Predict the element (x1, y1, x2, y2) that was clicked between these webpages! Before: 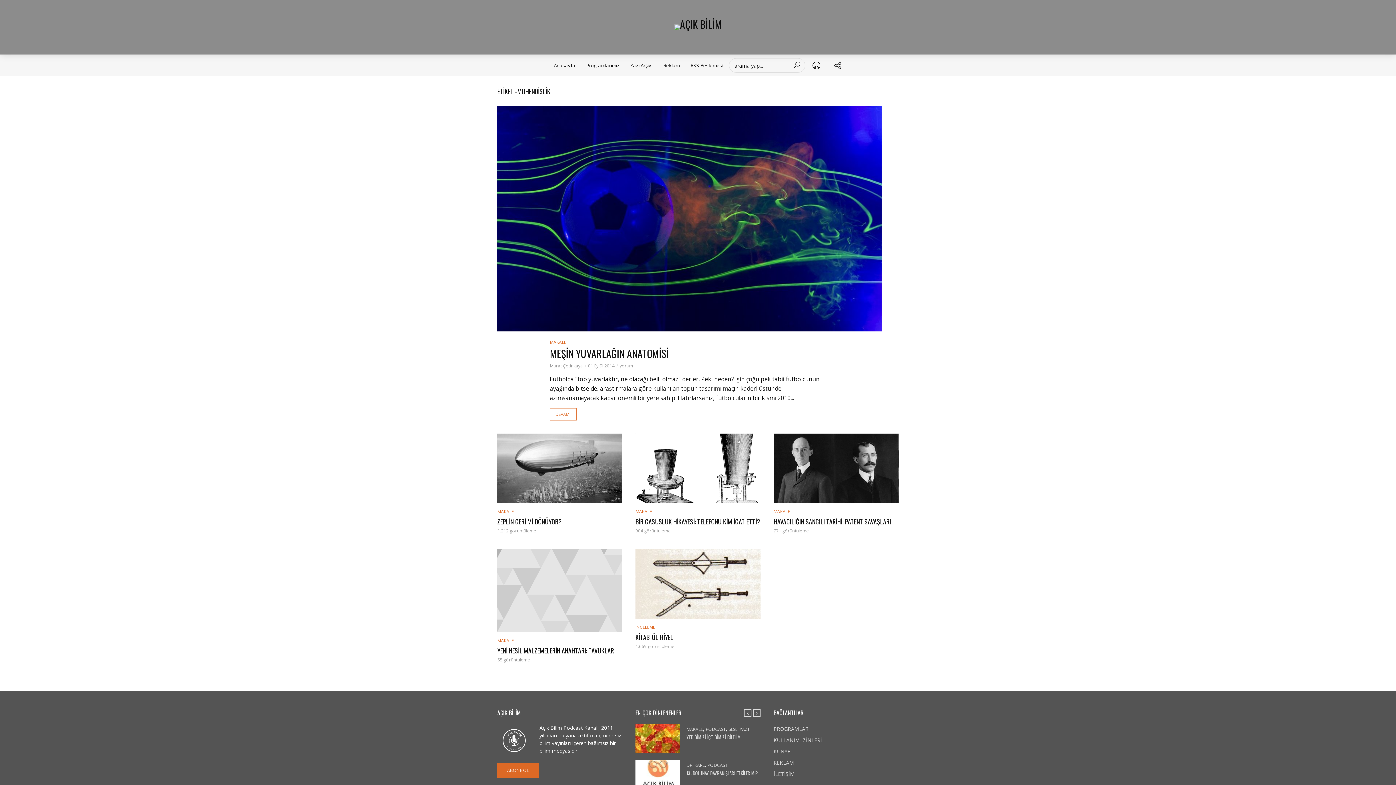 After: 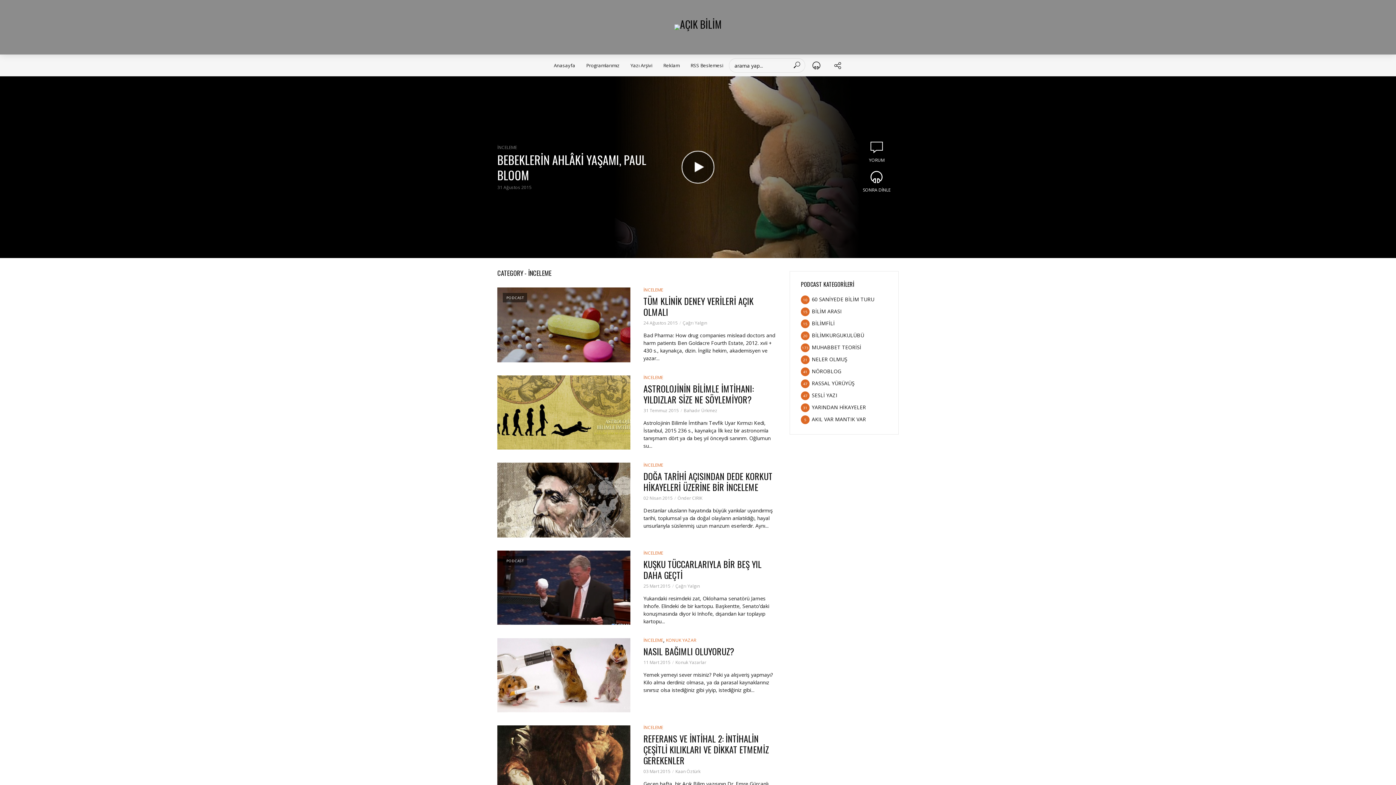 Action: label: İNCELEME bbox: (635, 623, 655, 631)